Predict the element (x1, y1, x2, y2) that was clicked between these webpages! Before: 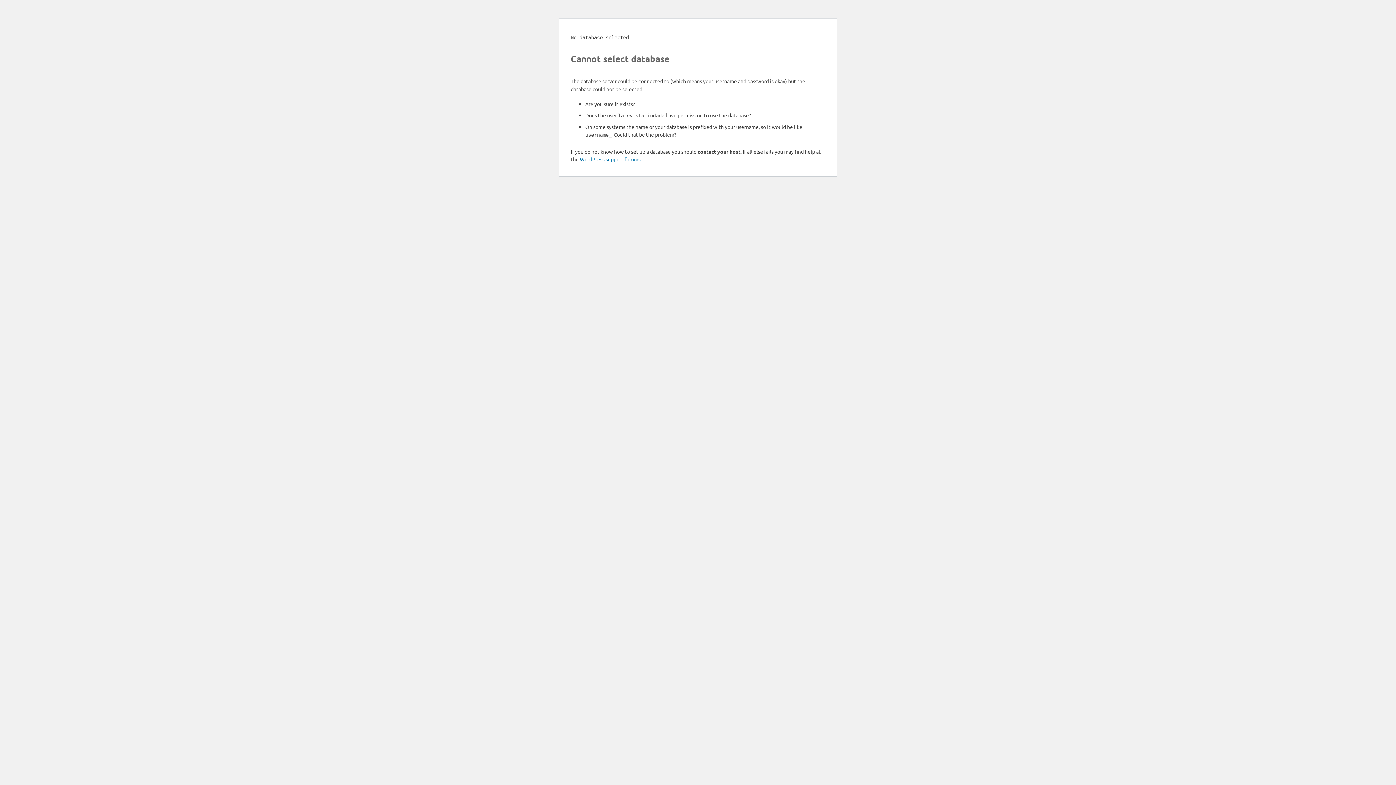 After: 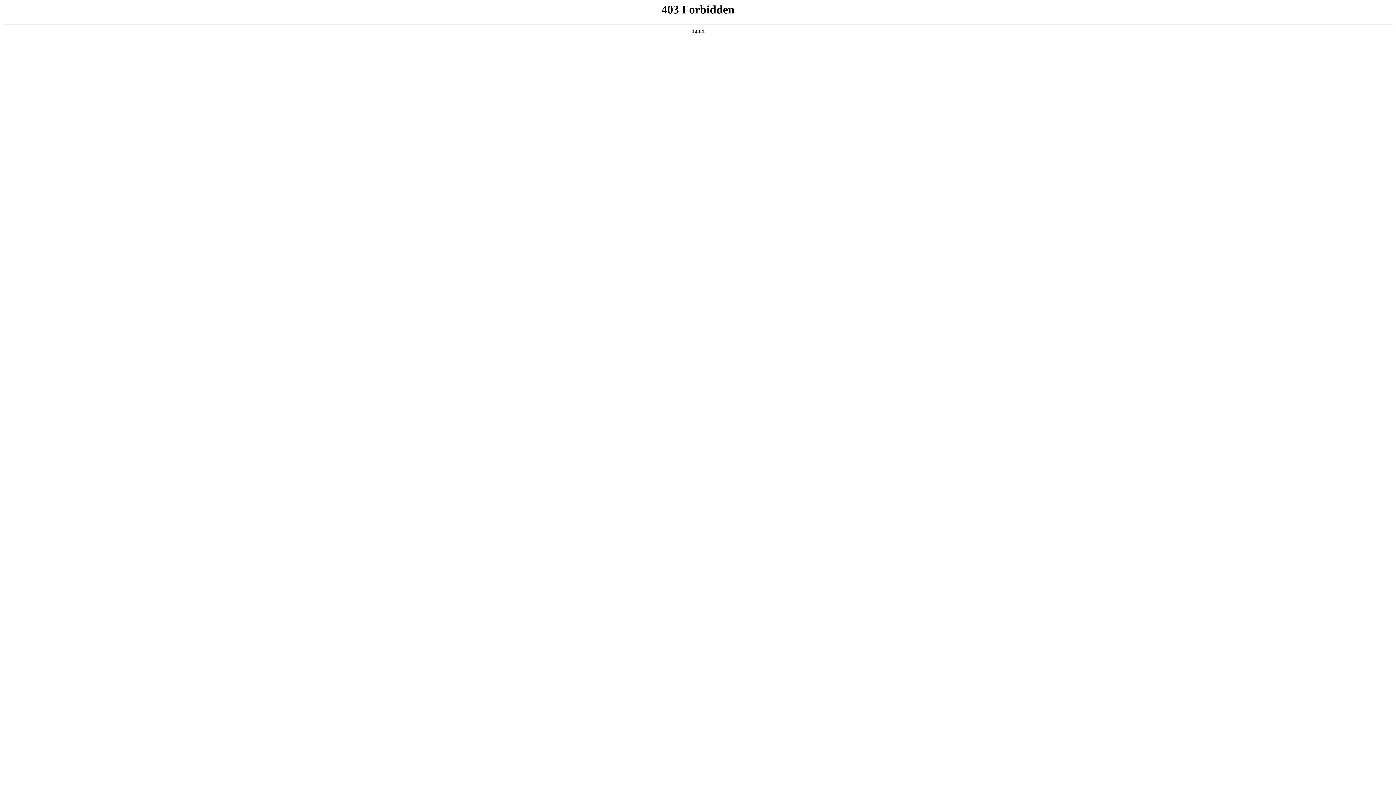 Action: label: WordPress support forums bbox: (580, 156, 640, 162)